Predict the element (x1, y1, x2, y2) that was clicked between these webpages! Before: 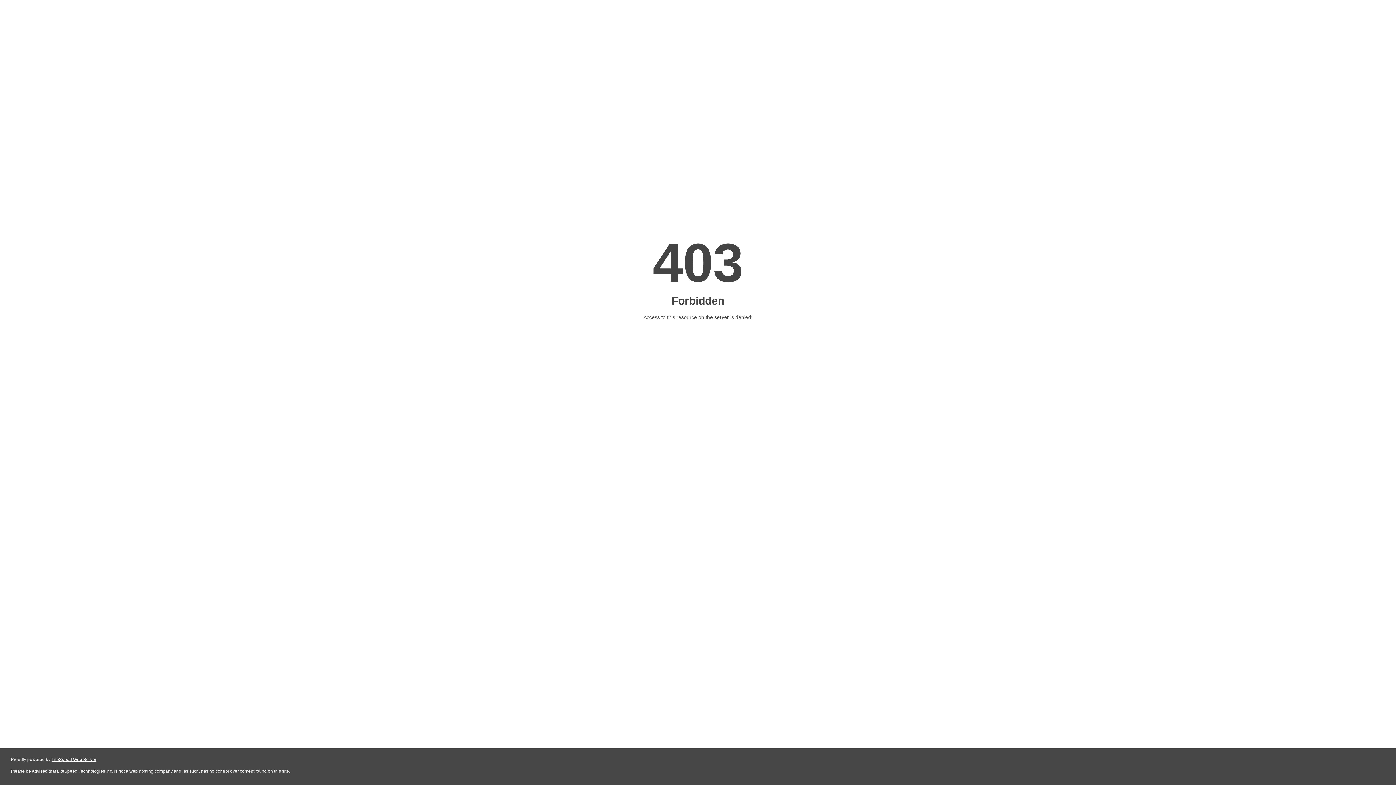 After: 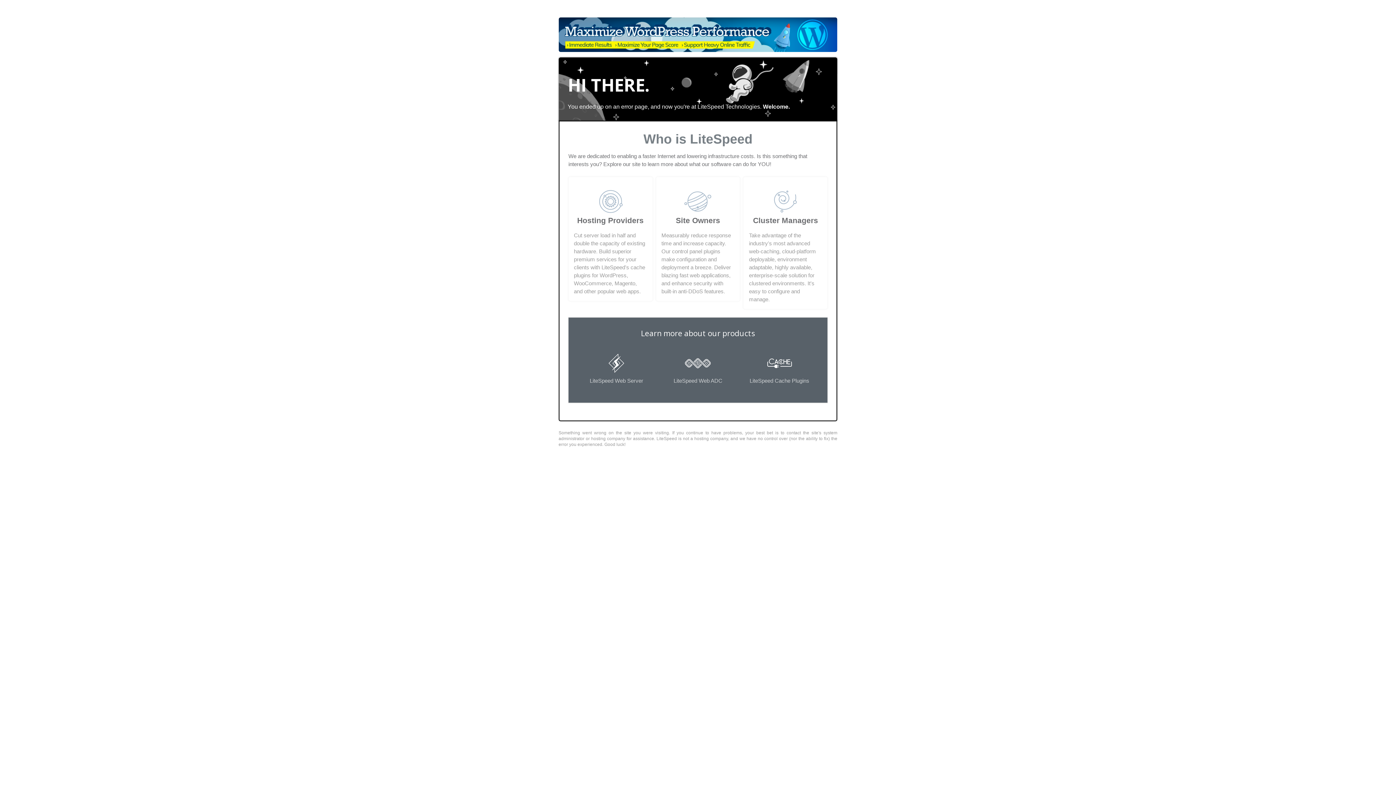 Action: label: LiteSpeed Web Server bbox: (51, 757, 96, 762)